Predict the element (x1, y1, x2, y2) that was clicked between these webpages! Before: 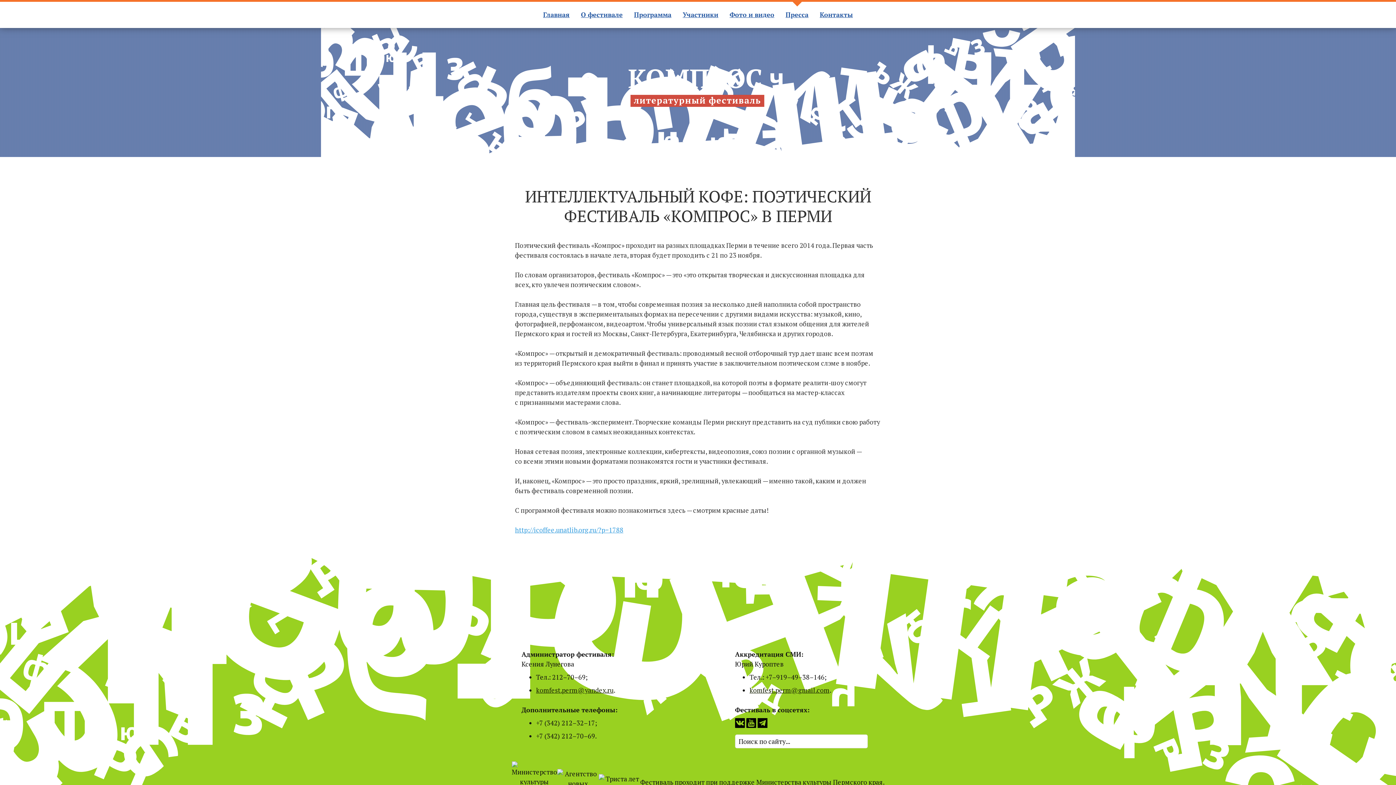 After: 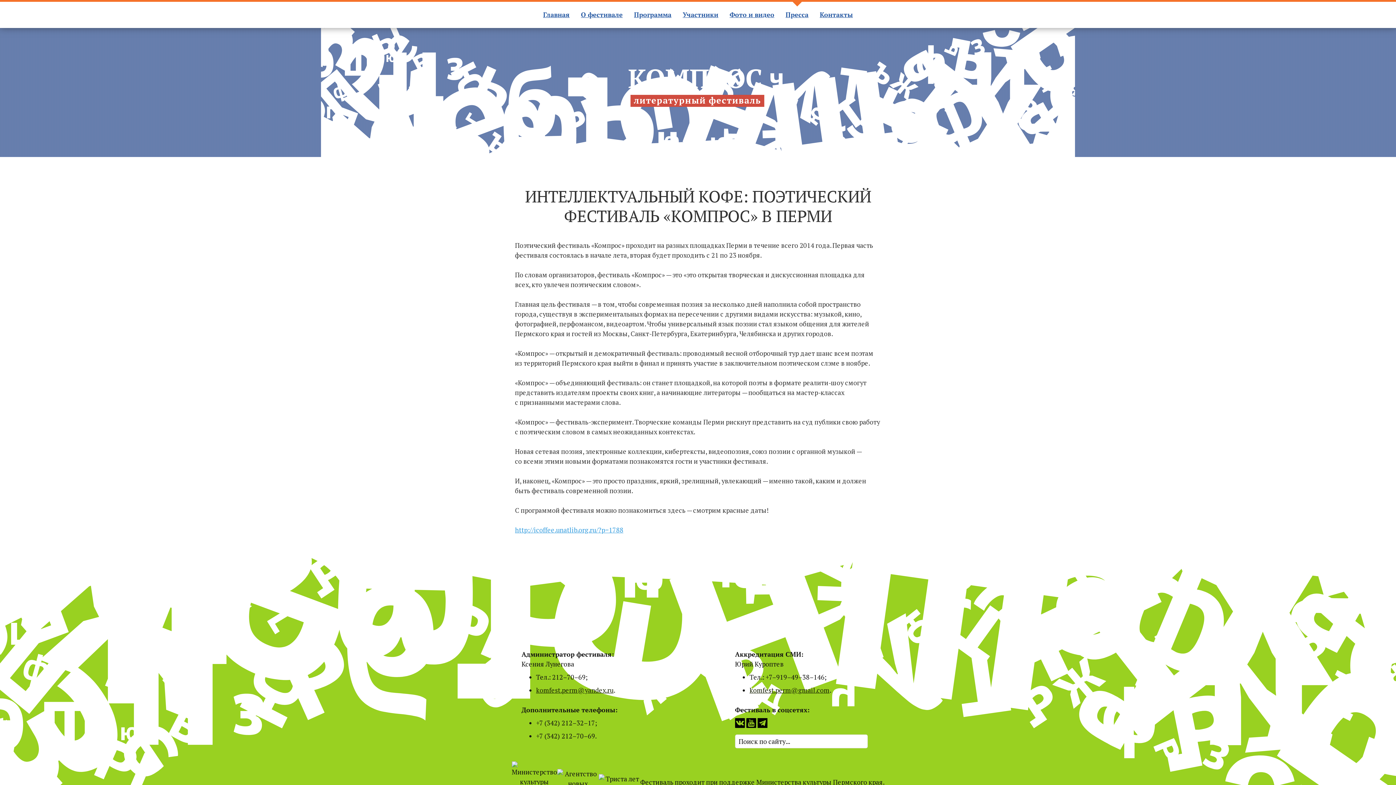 Action: bbox: (749, 686, 829, 694) label: komfest.perm@gmail.com